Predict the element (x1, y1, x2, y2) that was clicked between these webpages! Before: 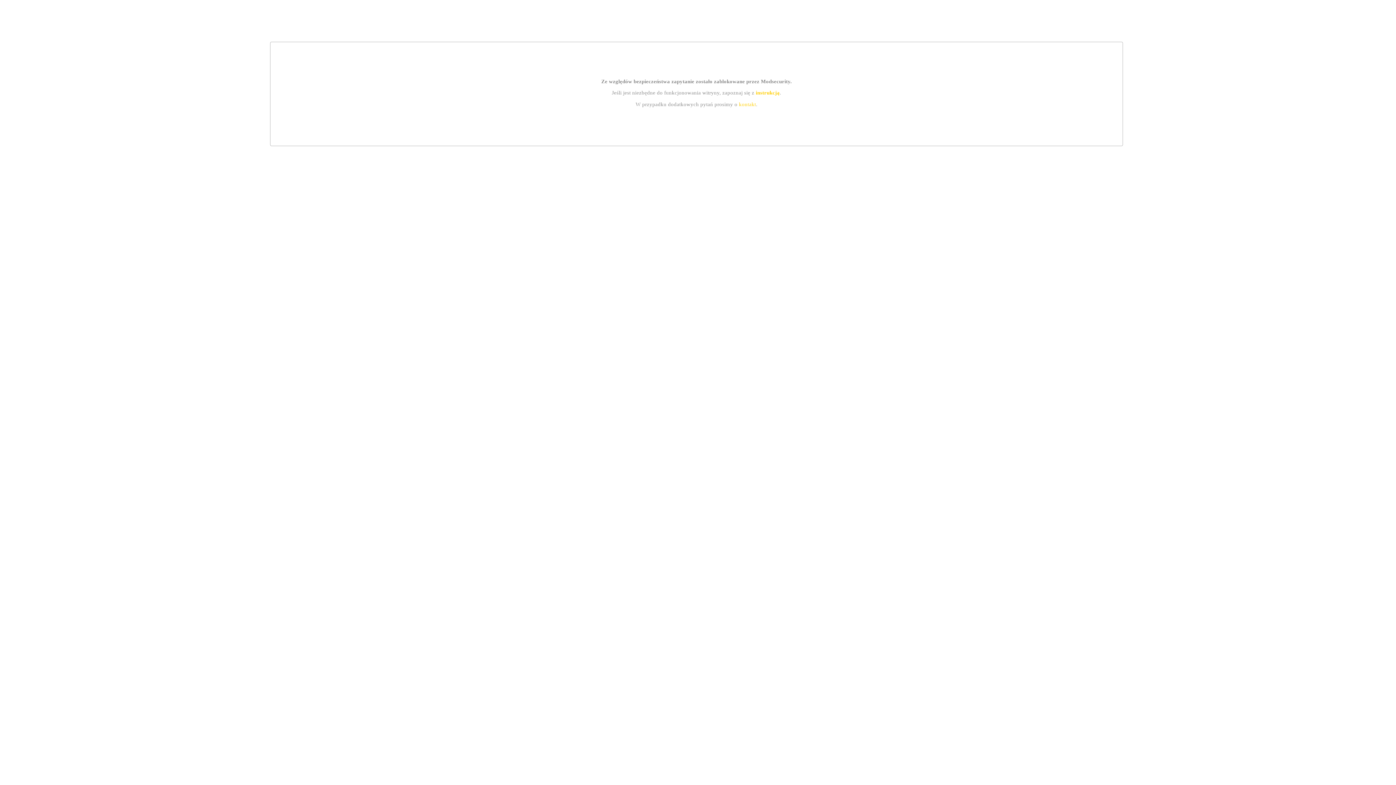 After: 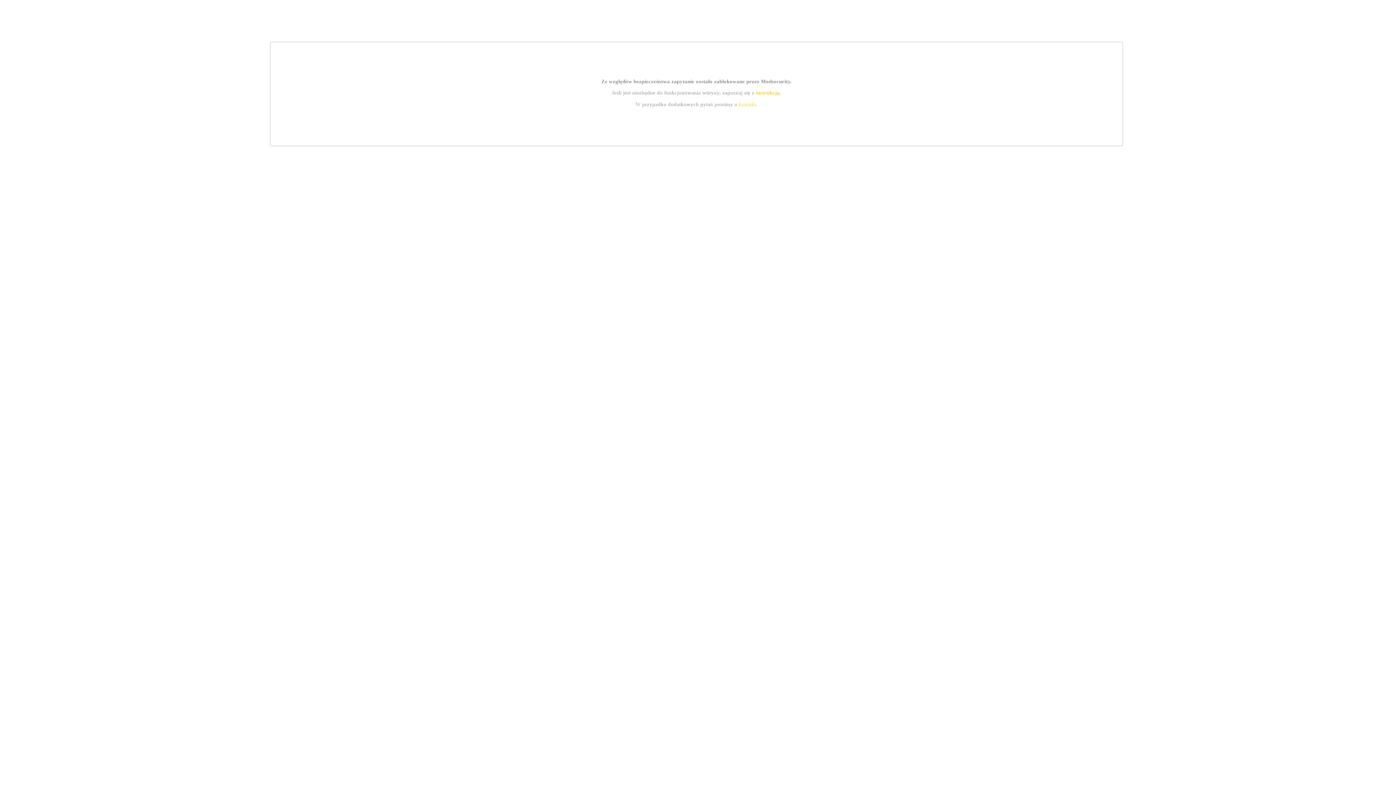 Action: bbox: (739, 101, 756, 107) label: kontakt